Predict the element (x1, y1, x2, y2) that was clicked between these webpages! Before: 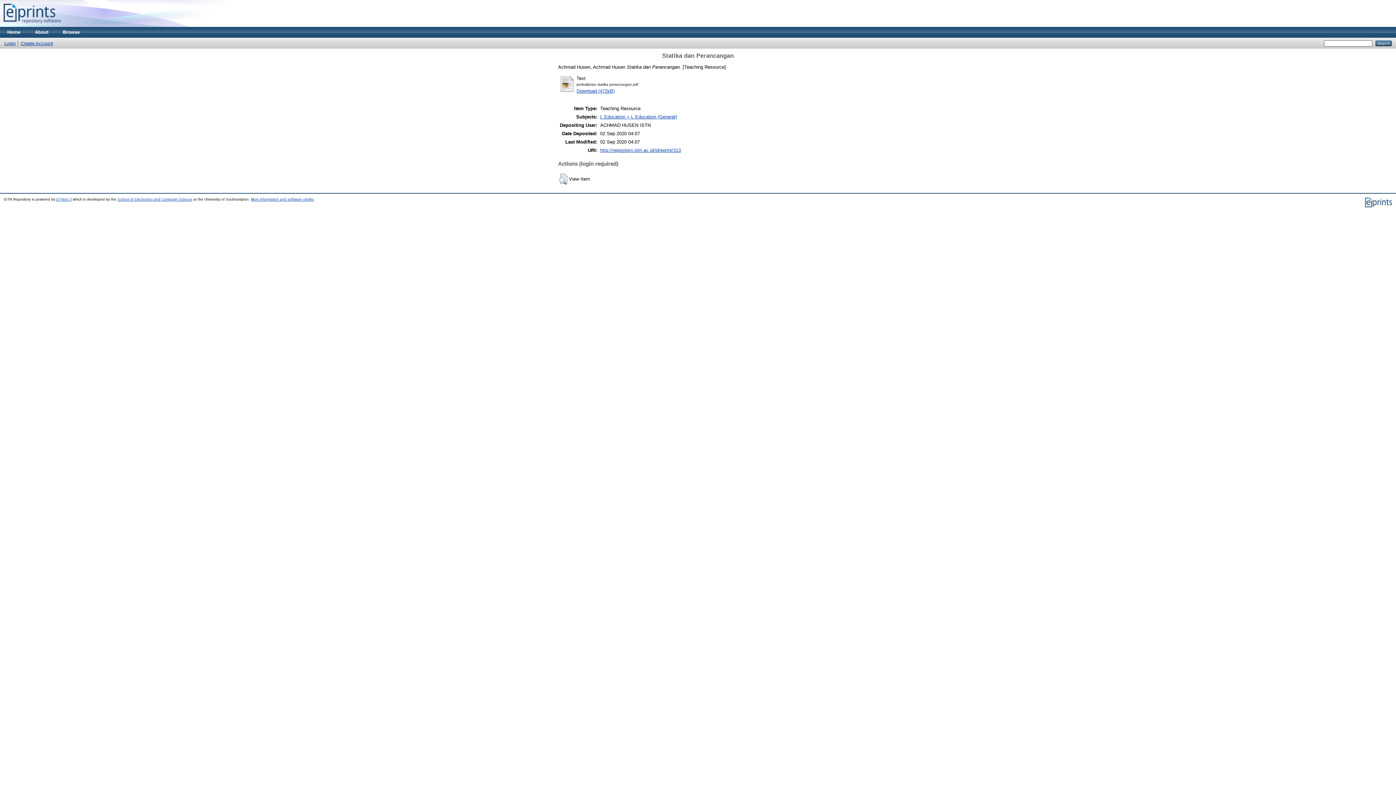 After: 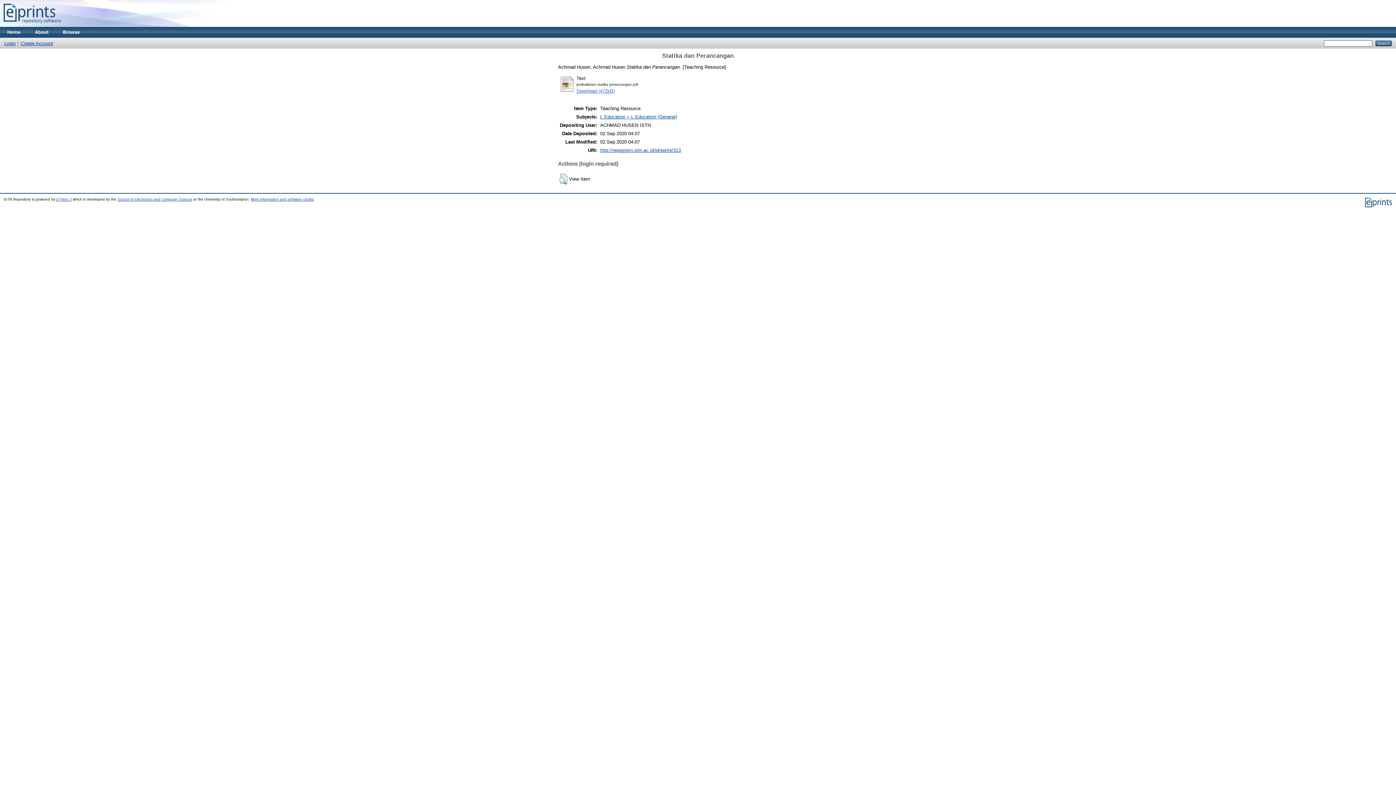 Action: bbox: (576, 88, 614, 93) label: Download (472kB)